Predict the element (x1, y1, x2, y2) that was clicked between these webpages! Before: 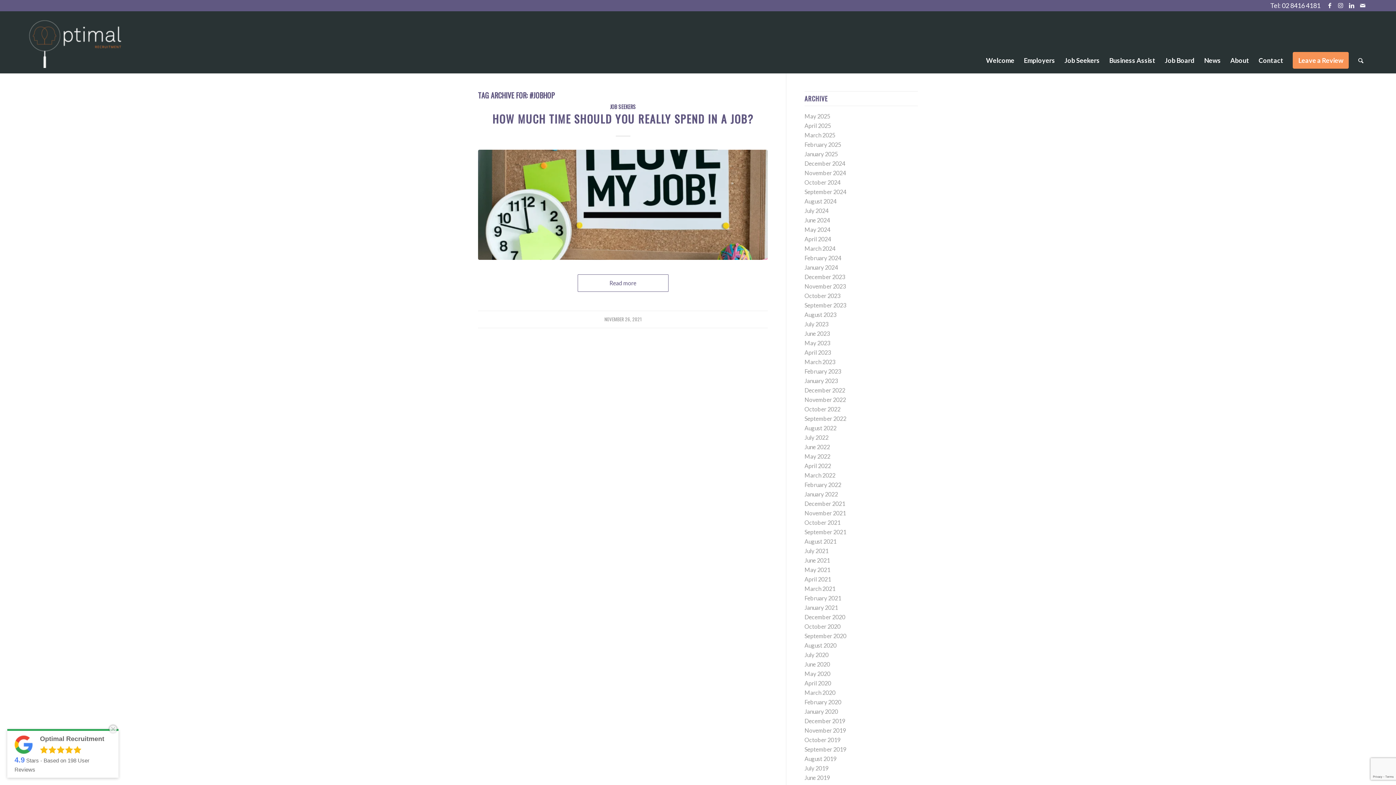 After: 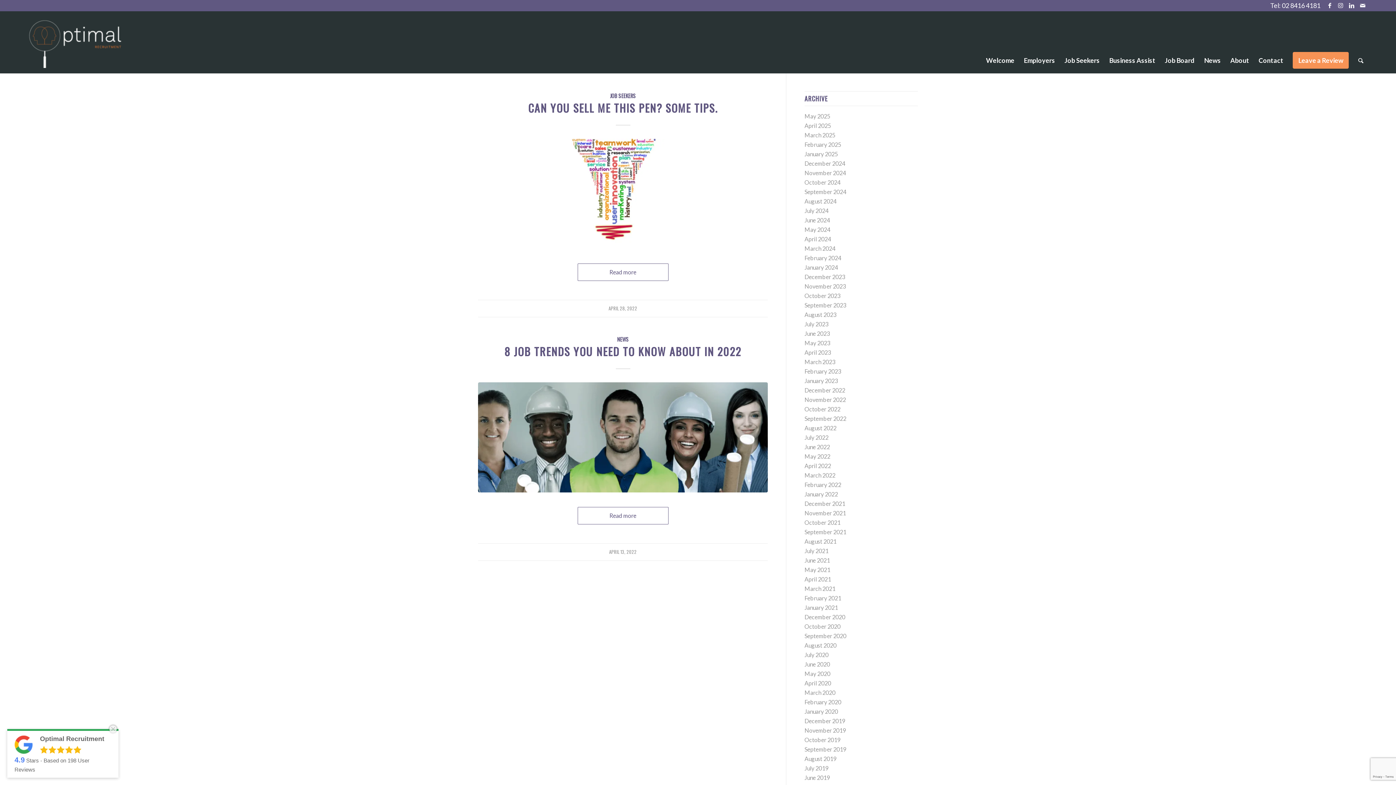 Action: bbox: (804, 462, 831, 469) label: April 2022